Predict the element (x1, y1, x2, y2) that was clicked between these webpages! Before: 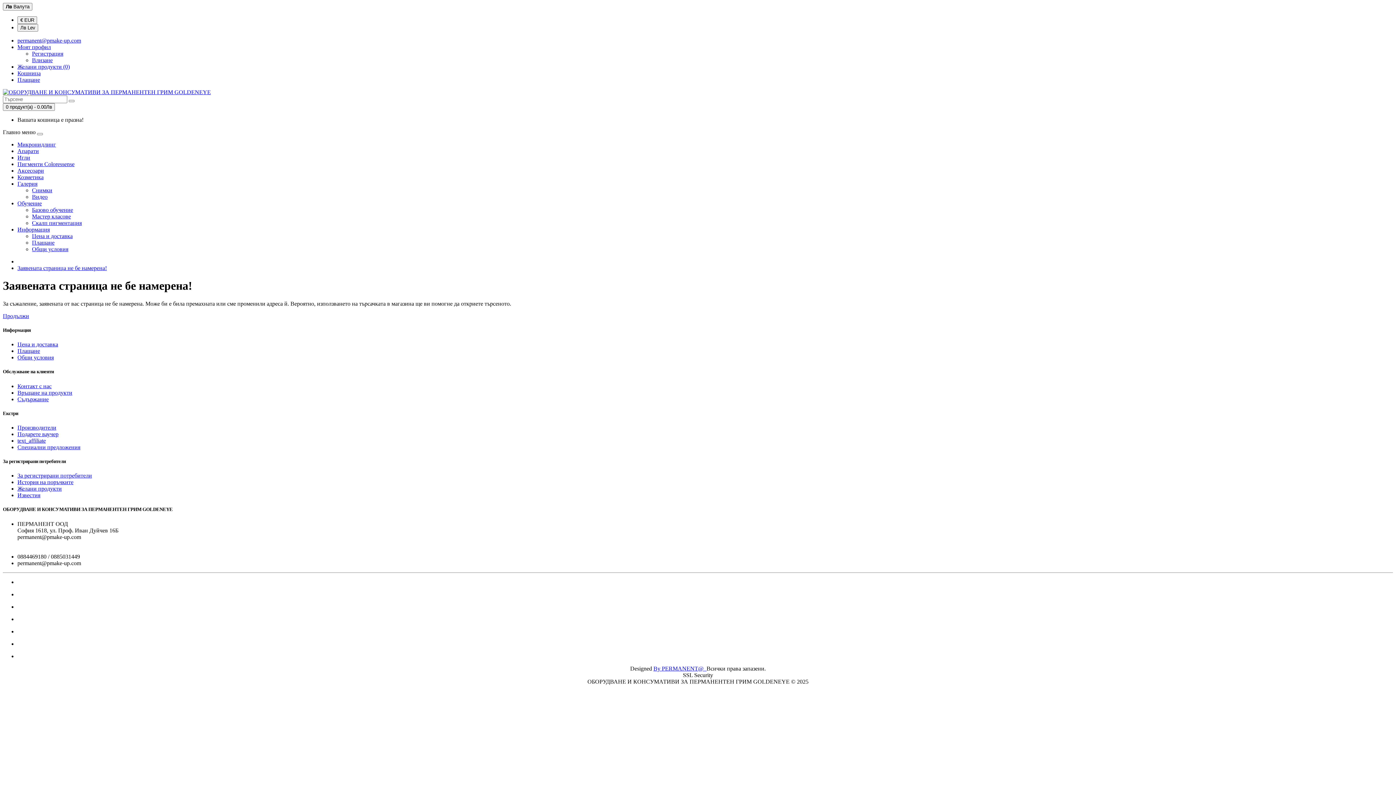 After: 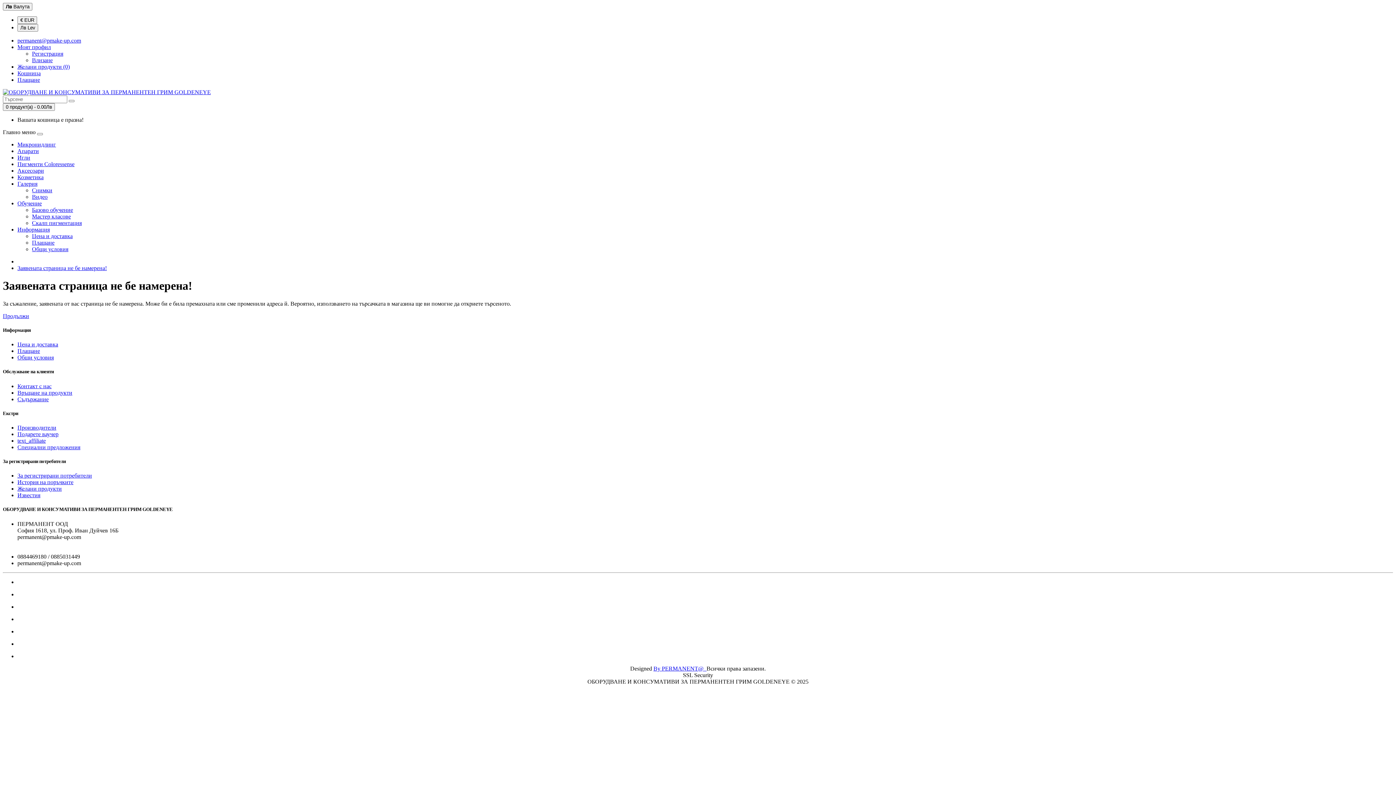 Action: label: Съдържание bbox: (17, 396, 48, 402)